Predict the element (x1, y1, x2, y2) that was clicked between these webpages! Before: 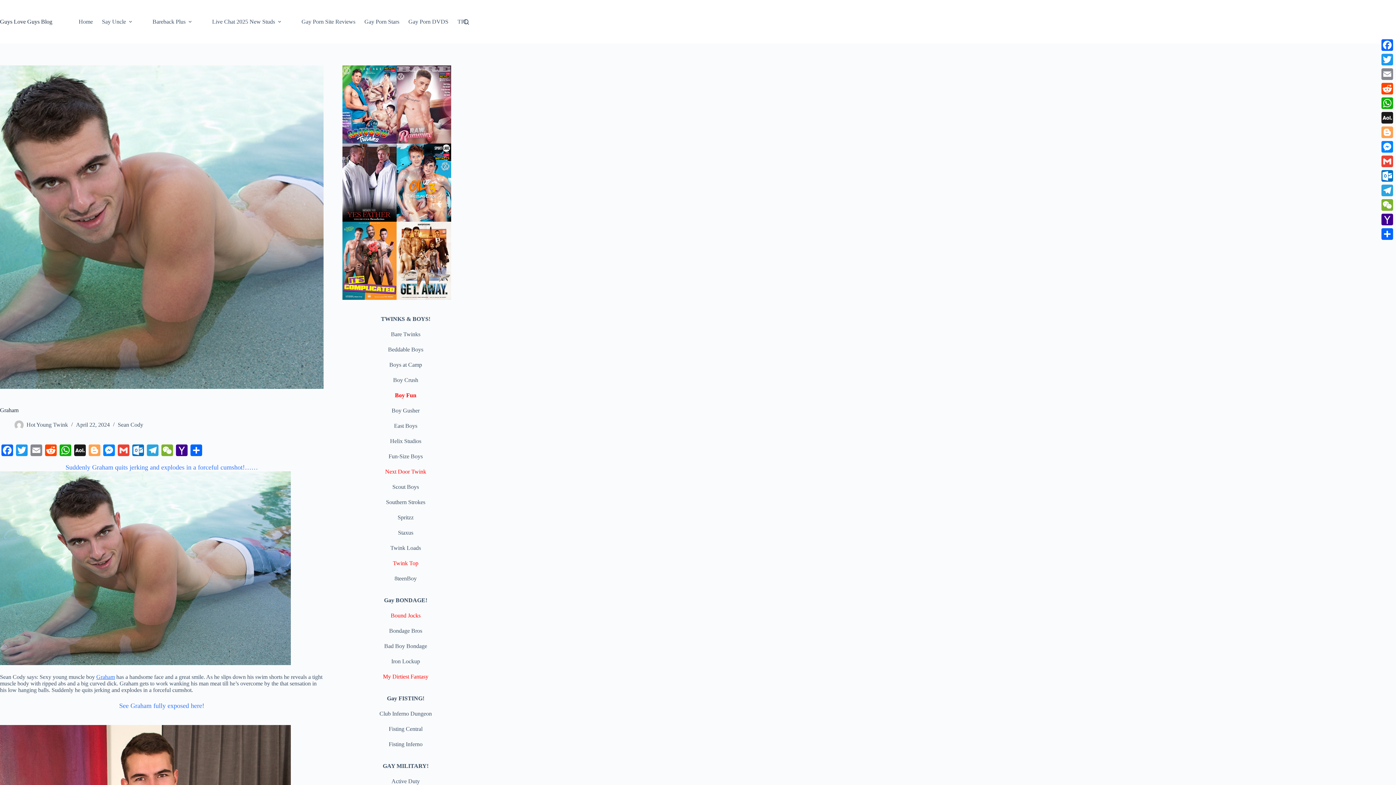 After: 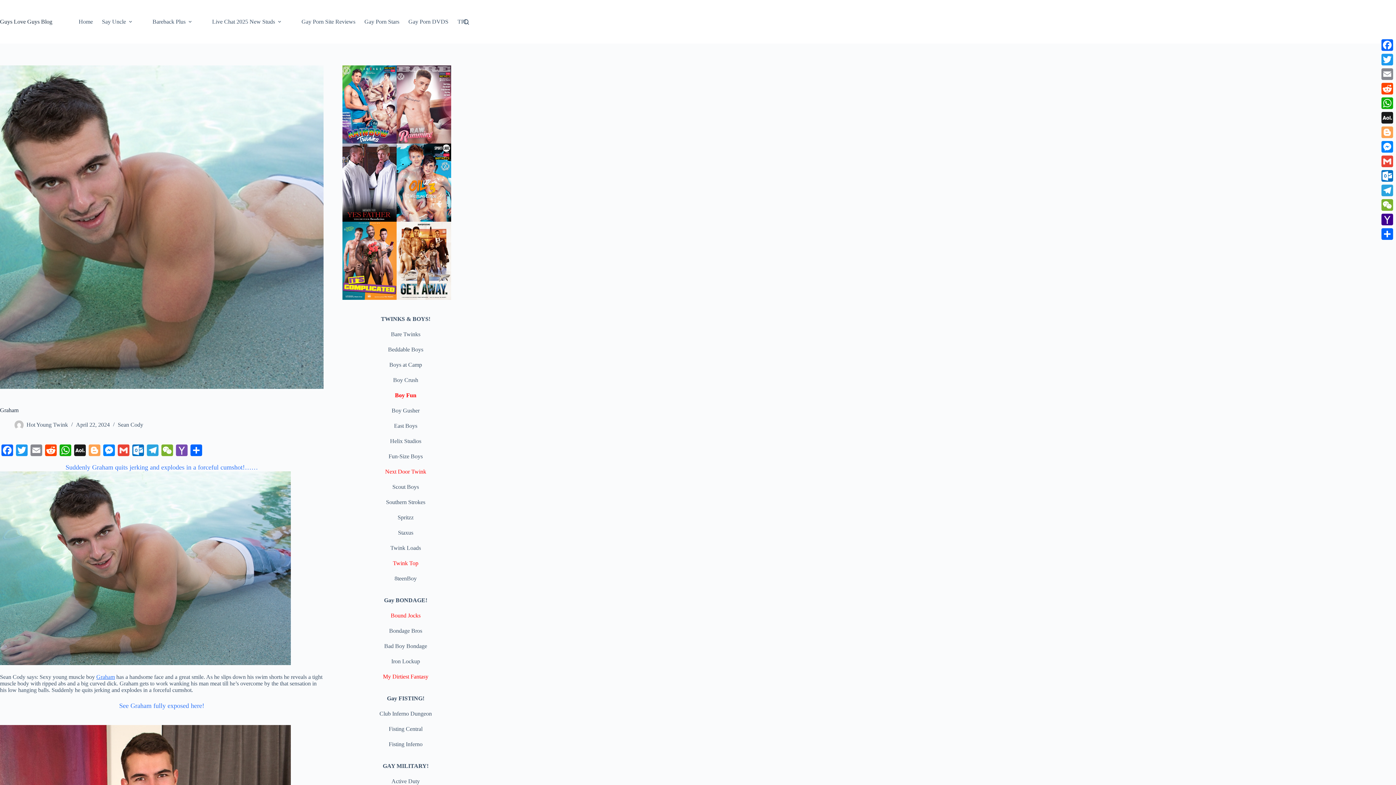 Action: label: Yahoo Mail bbox: (174, 444, 189, 458)